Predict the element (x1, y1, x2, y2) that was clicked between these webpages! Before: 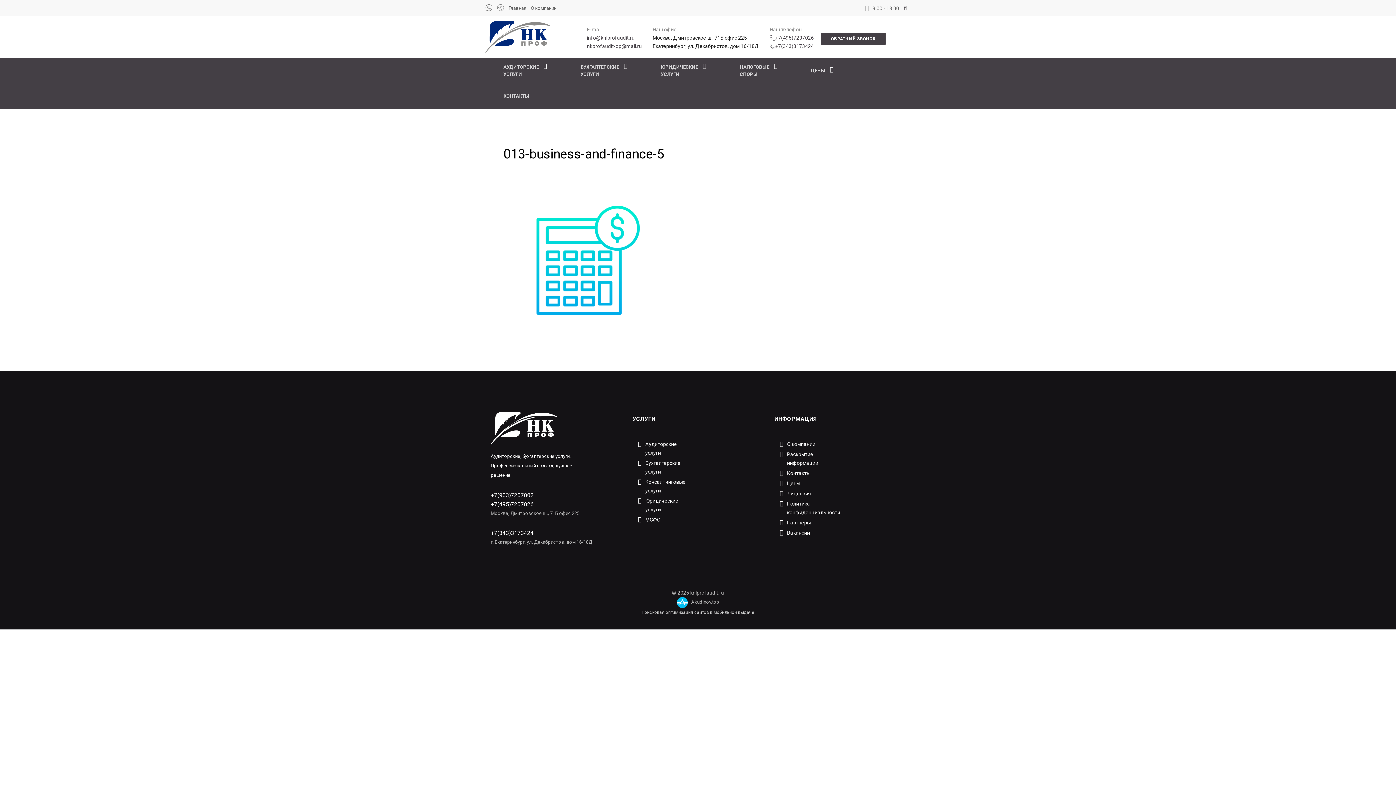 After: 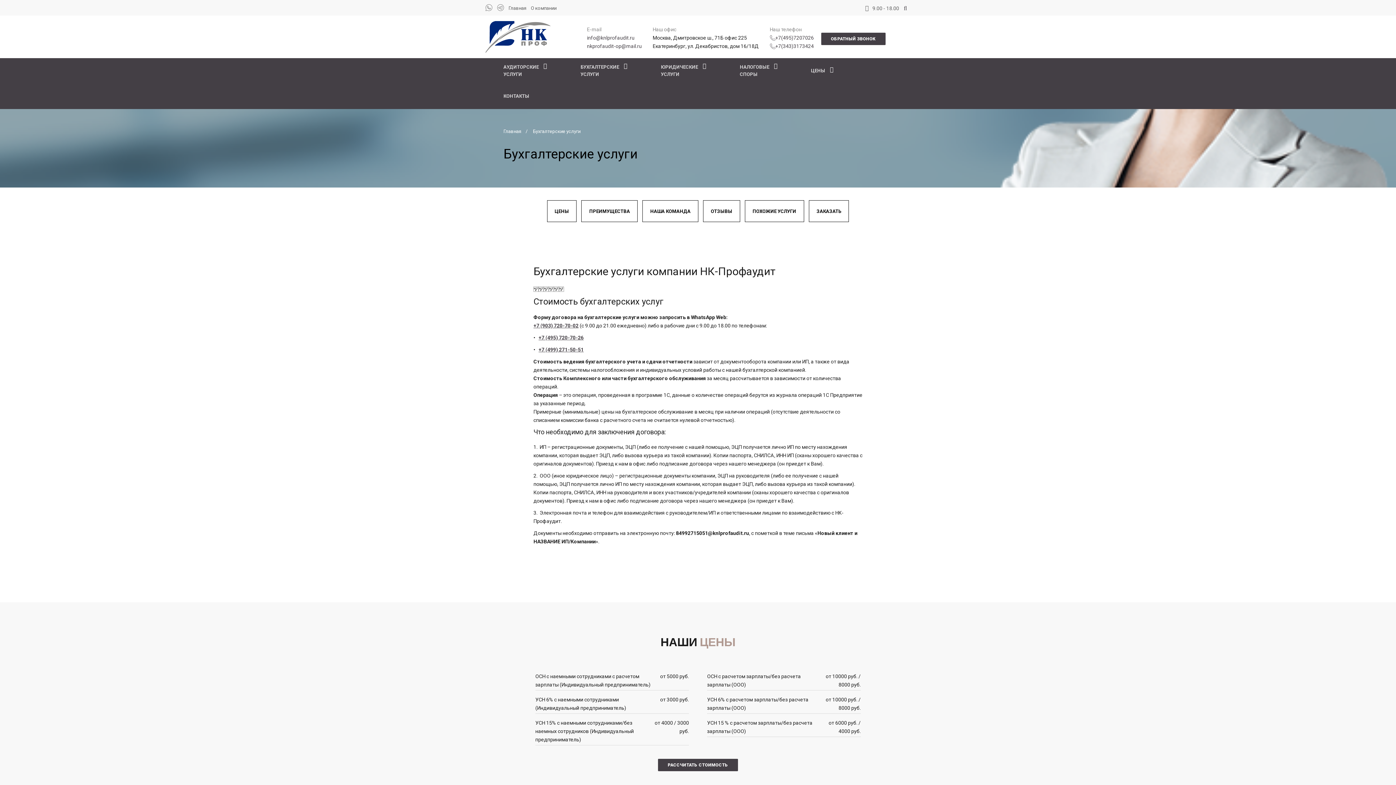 Action: label: Бухгалтерские услуги bbox: (638, 458, 692, 477)